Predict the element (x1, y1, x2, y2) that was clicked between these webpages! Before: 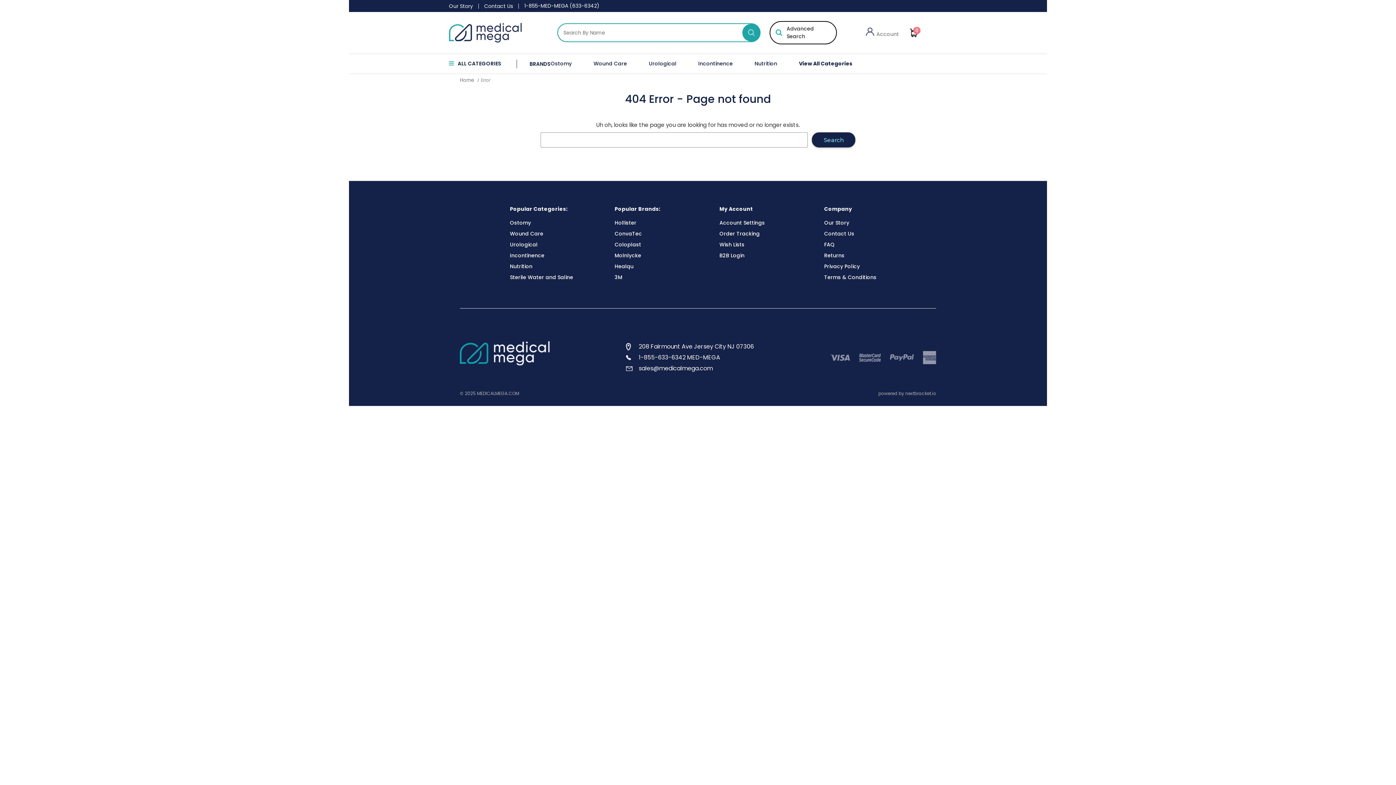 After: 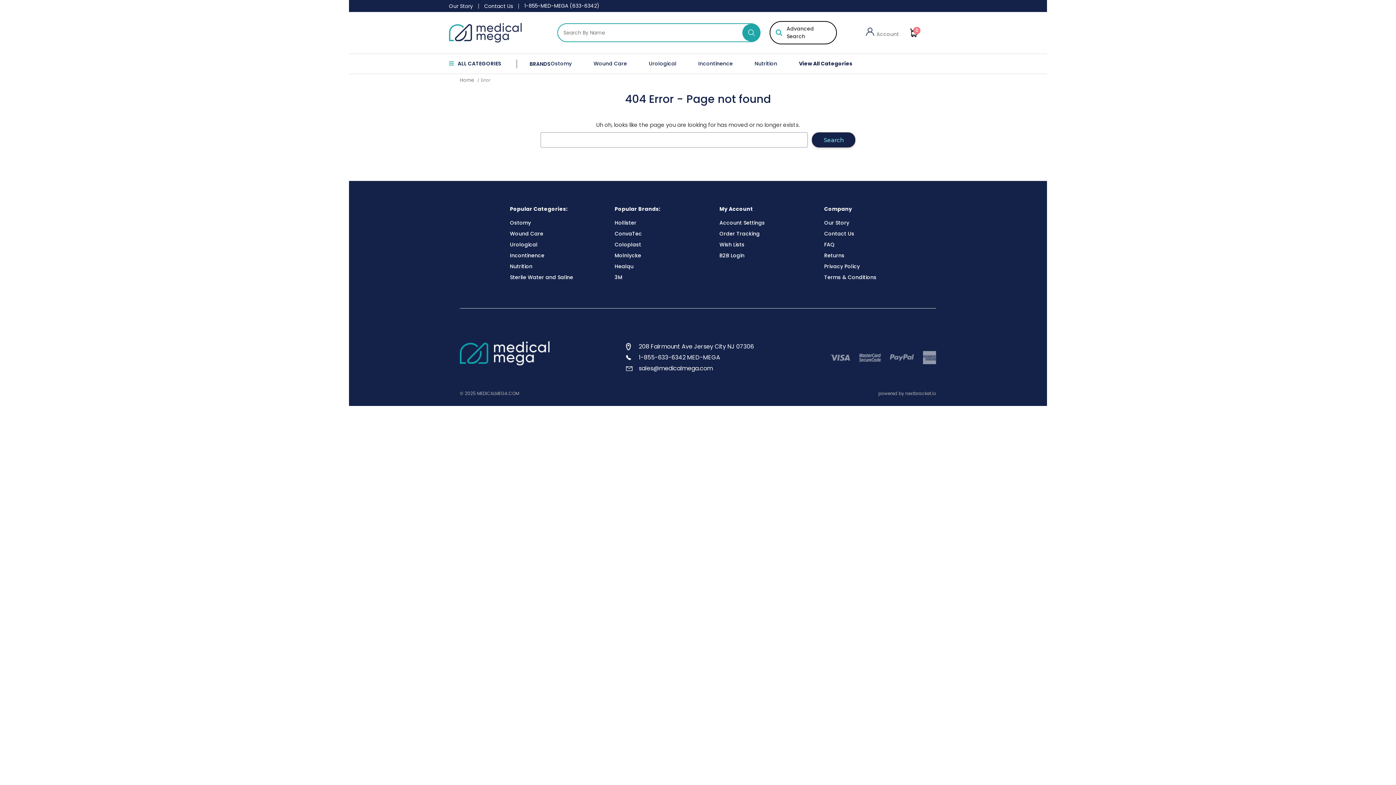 Action: bbox: (481, 77, 490, 83) label: Error